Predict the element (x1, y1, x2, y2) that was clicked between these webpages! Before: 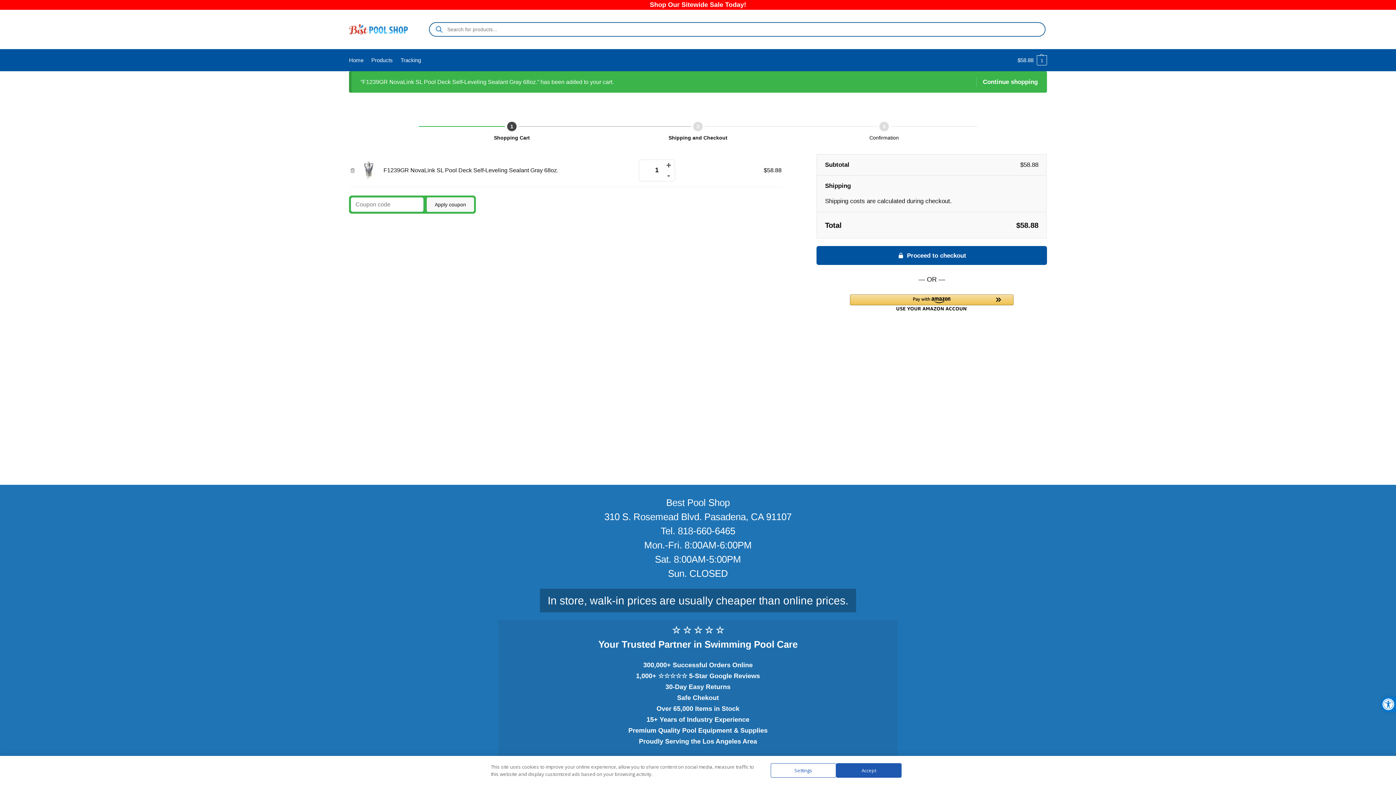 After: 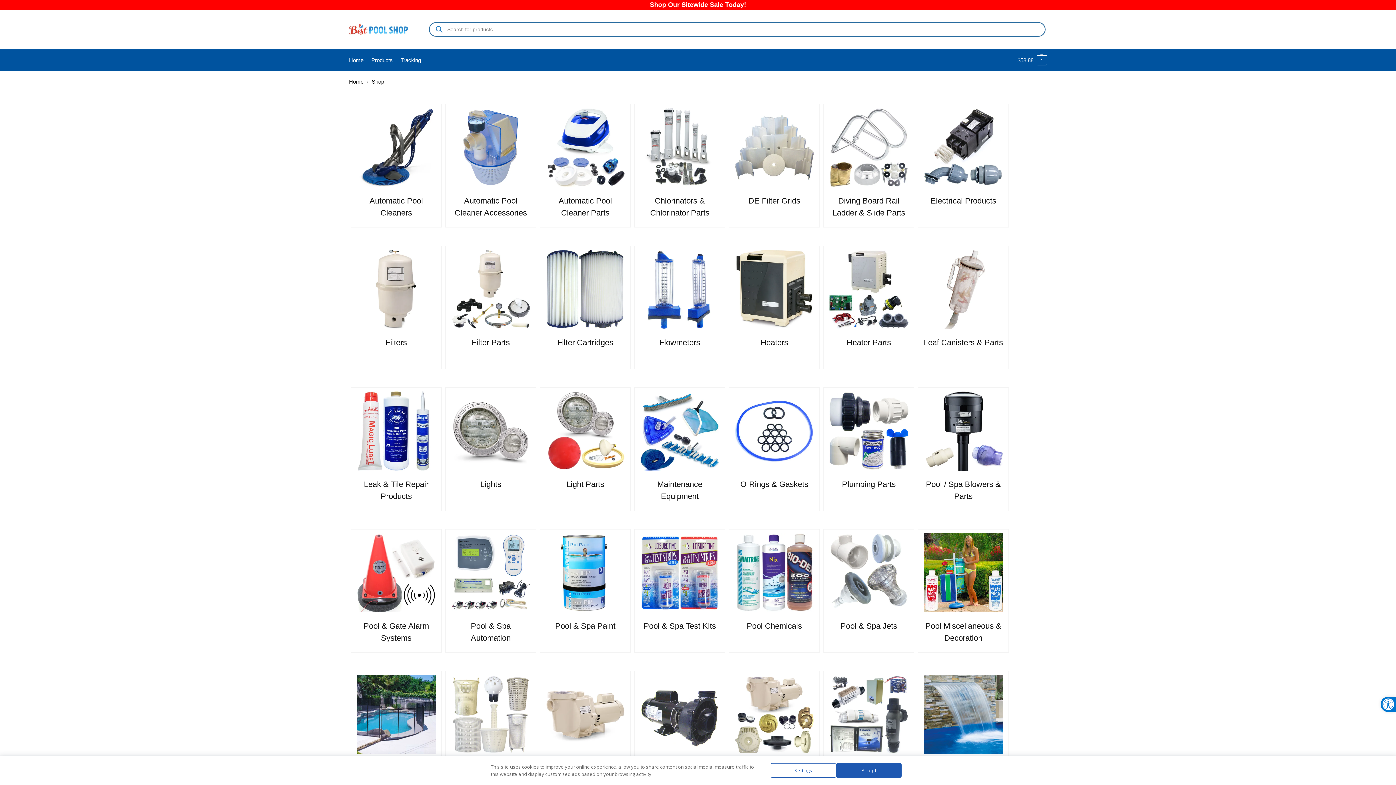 Action: bbox: (976, 77, 1038, 86) label: Continue shopping